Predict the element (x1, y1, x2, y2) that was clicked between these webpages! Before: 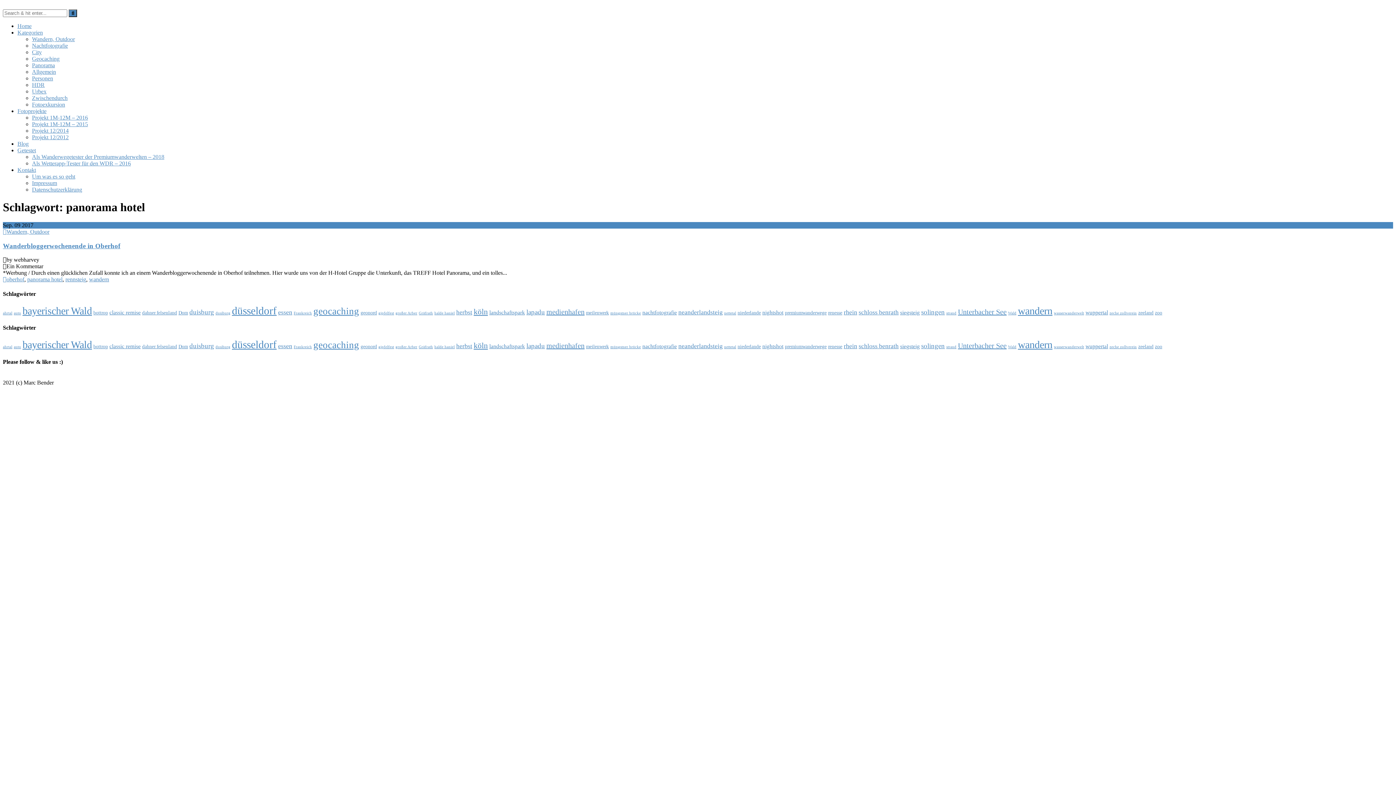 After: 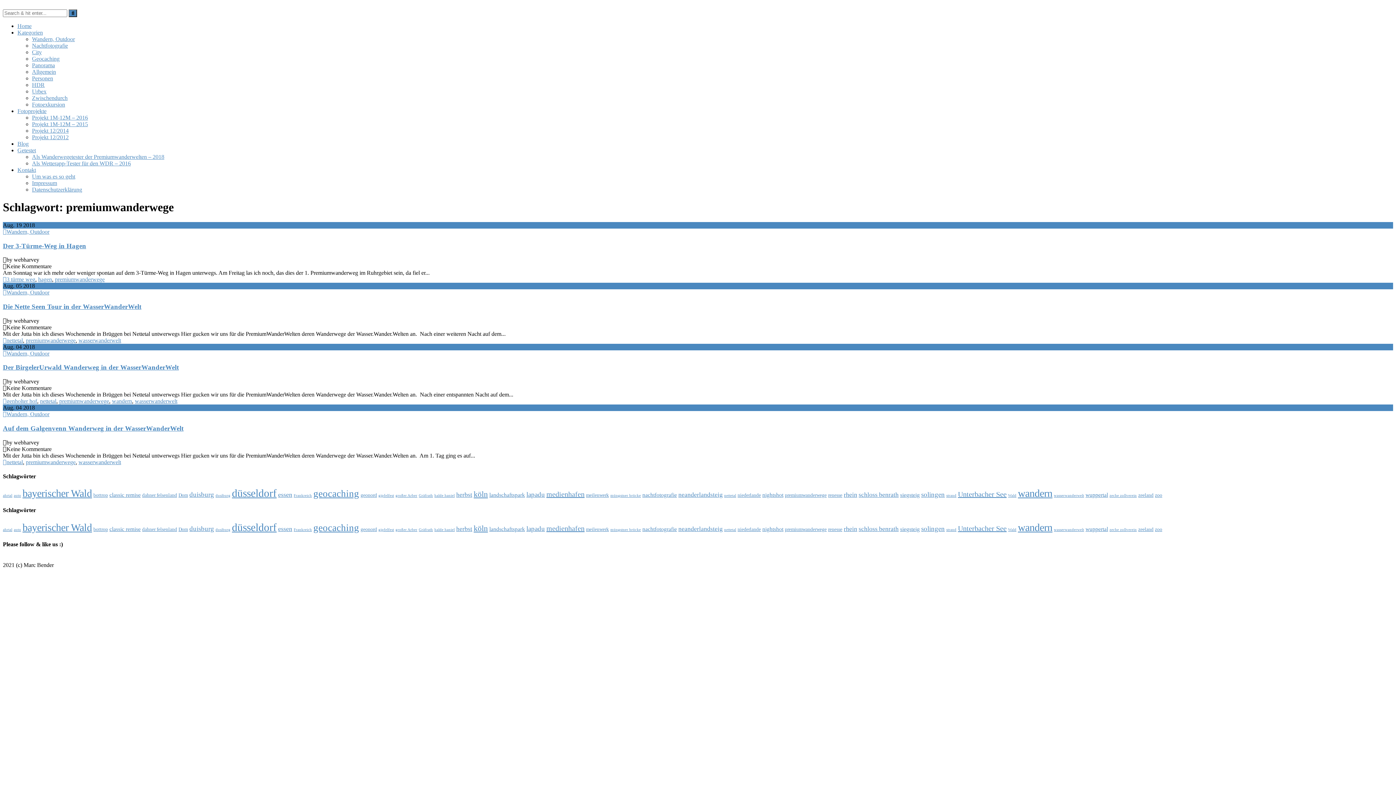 Action: label: premiumwanderwege (4 Einträge) bbox: (785, 310, 826, 315)